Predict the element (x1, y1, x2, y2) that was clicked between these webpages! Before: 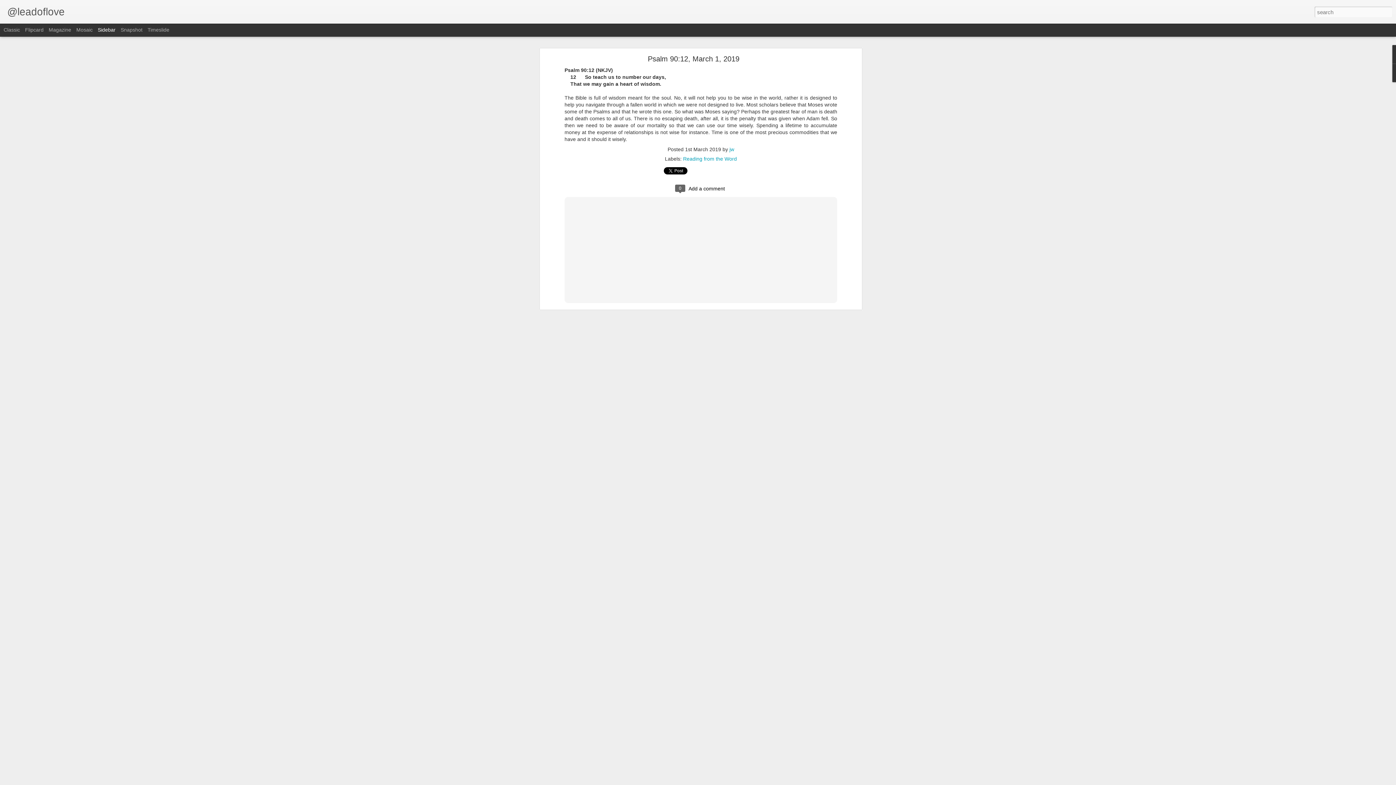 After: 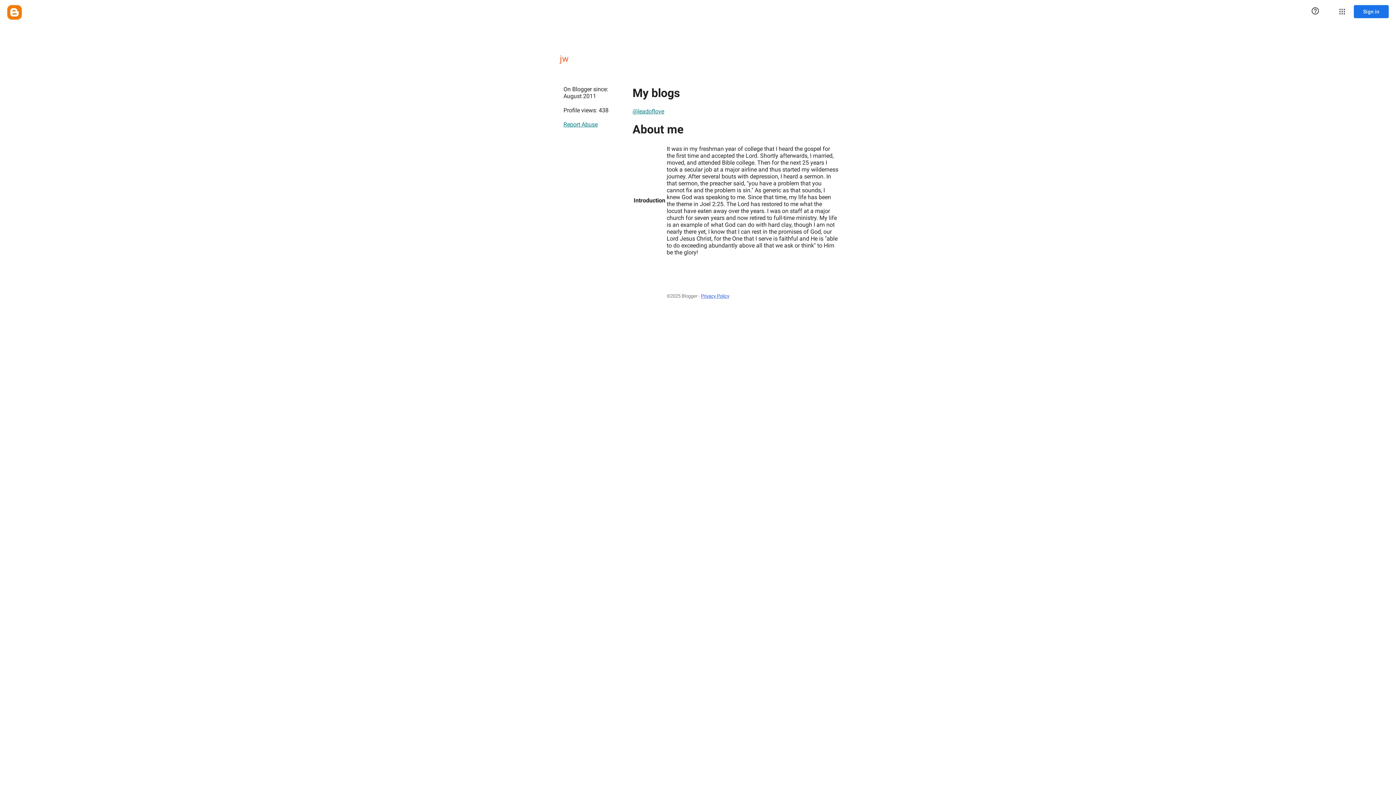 Action: label: jw bbox: (729, 146, 734, 152)